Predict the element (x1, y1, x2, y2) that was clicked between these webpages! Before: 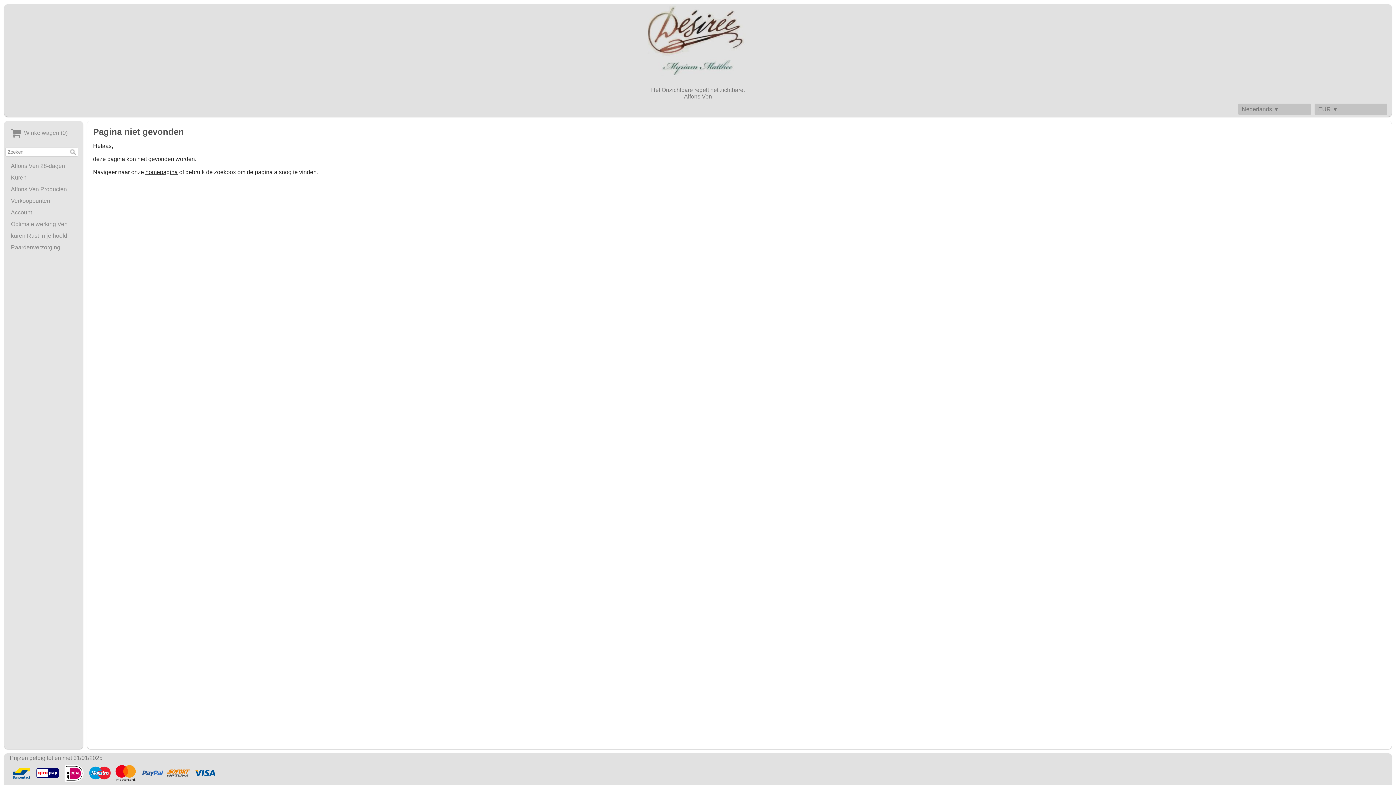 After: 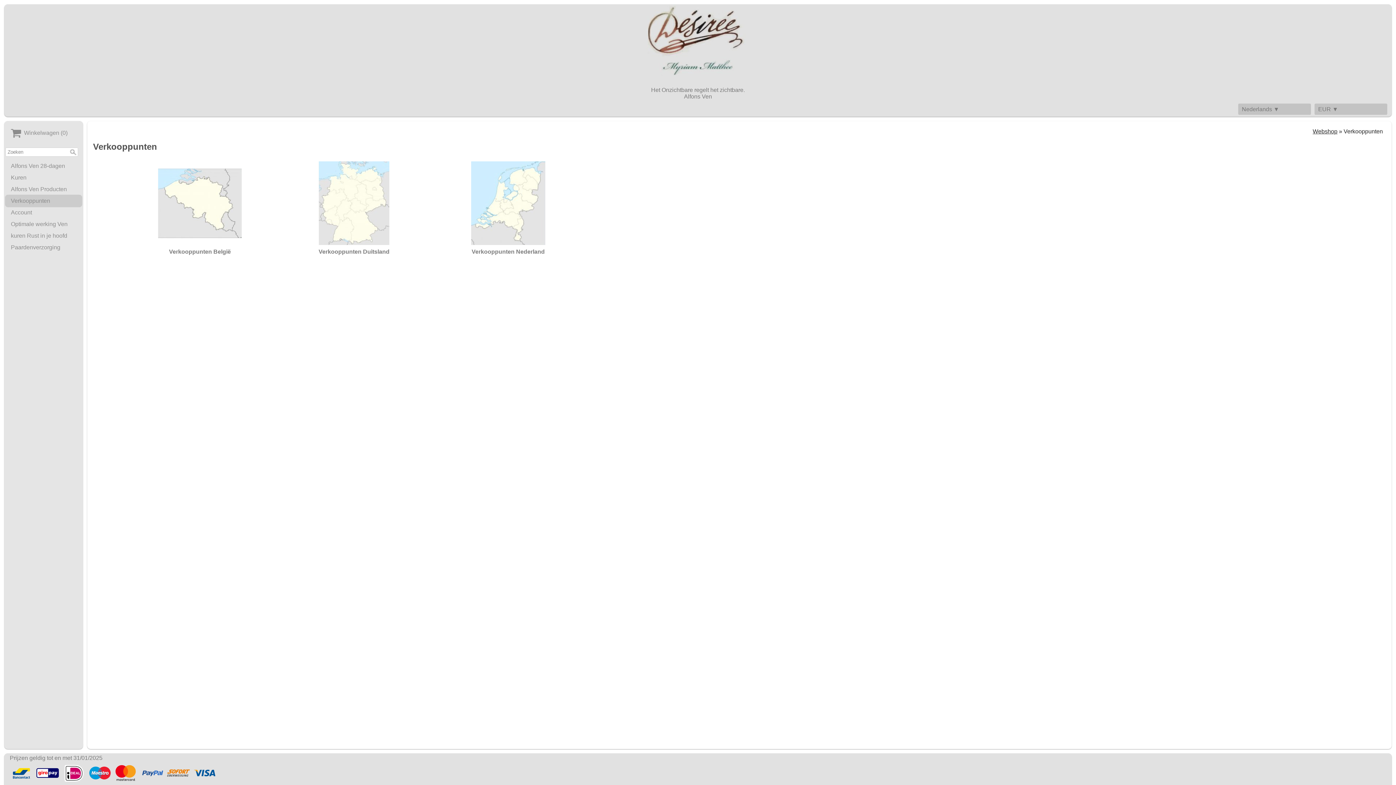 Action: label: Verkooppunten bbox: (5, 195, 81, 206)